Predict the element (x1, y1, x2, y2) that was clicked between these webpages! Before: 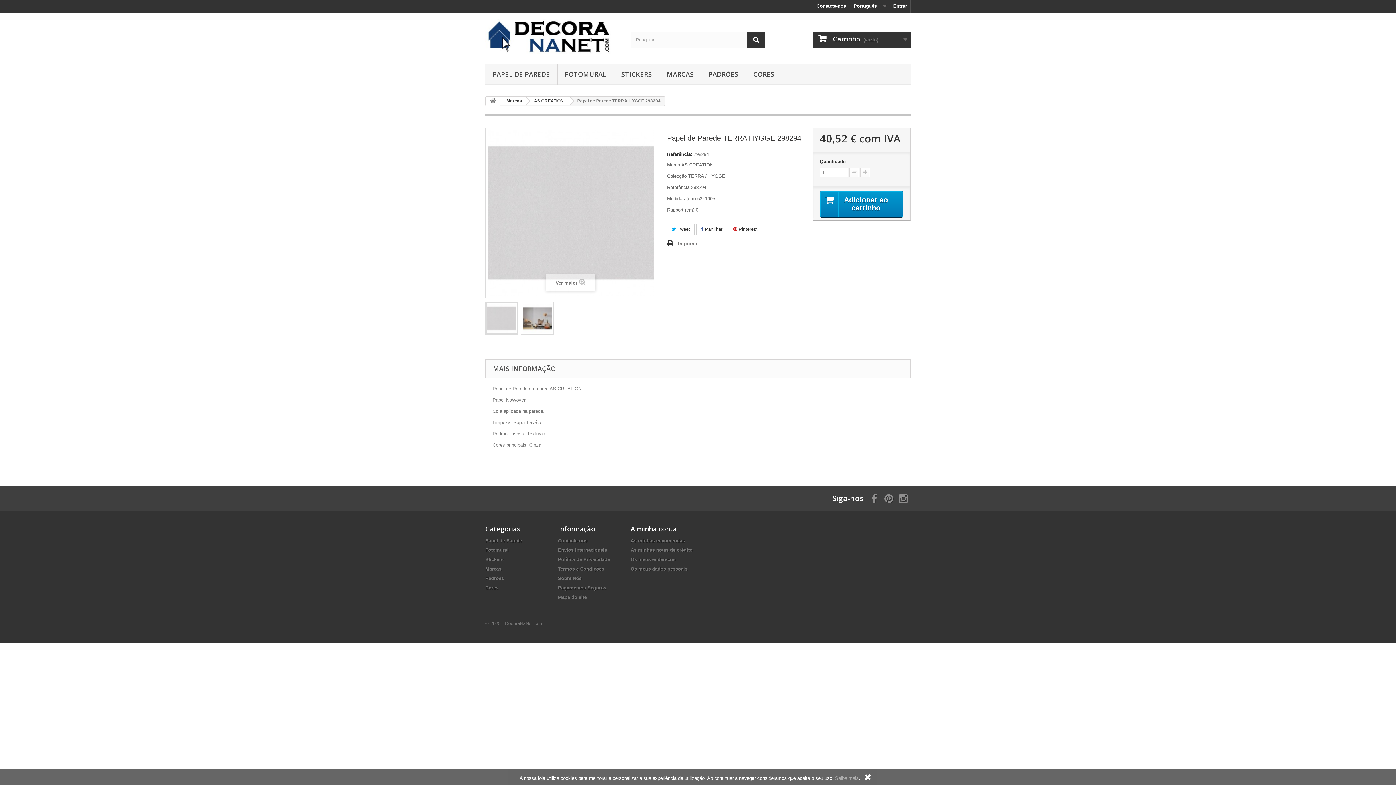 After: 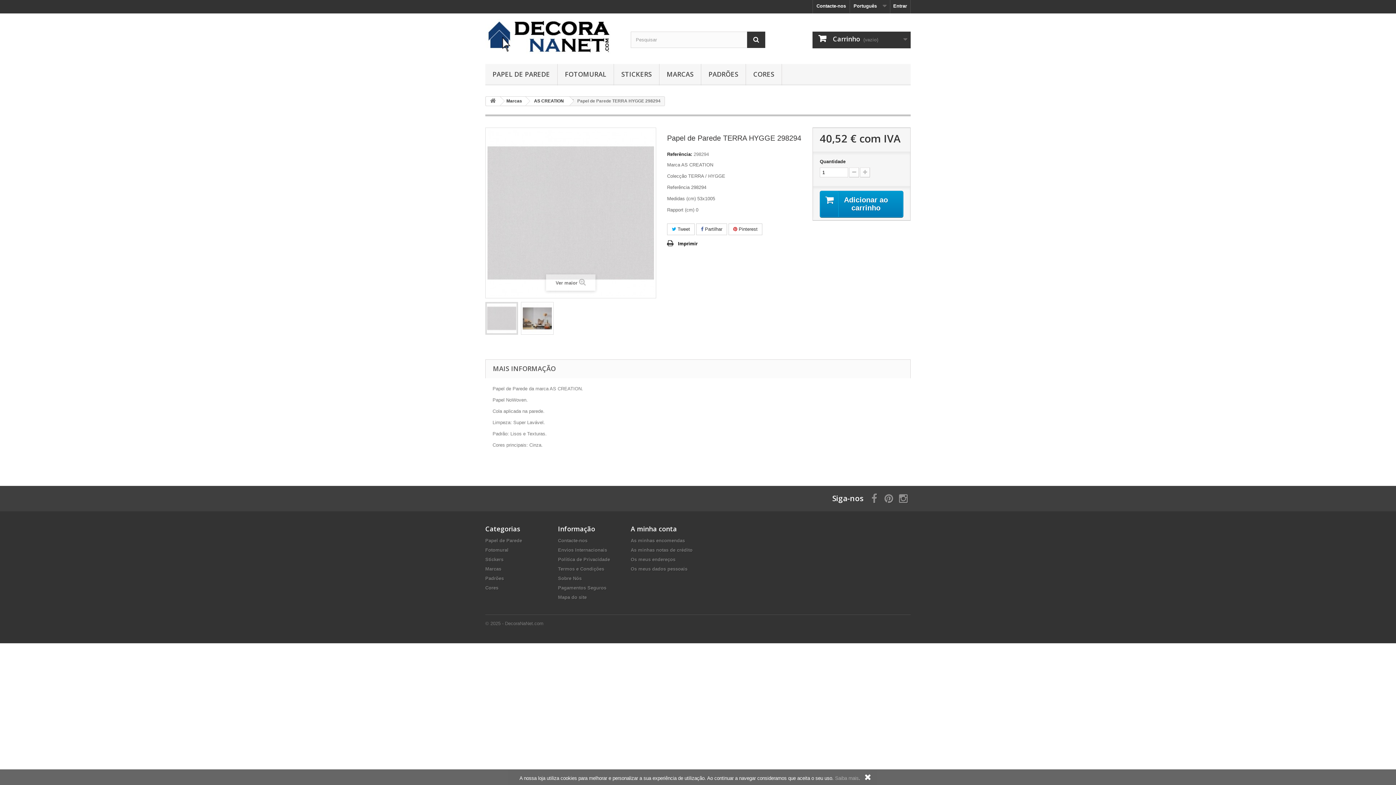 Action: label: Imprimir bbox: (667, 240, 697, 248)